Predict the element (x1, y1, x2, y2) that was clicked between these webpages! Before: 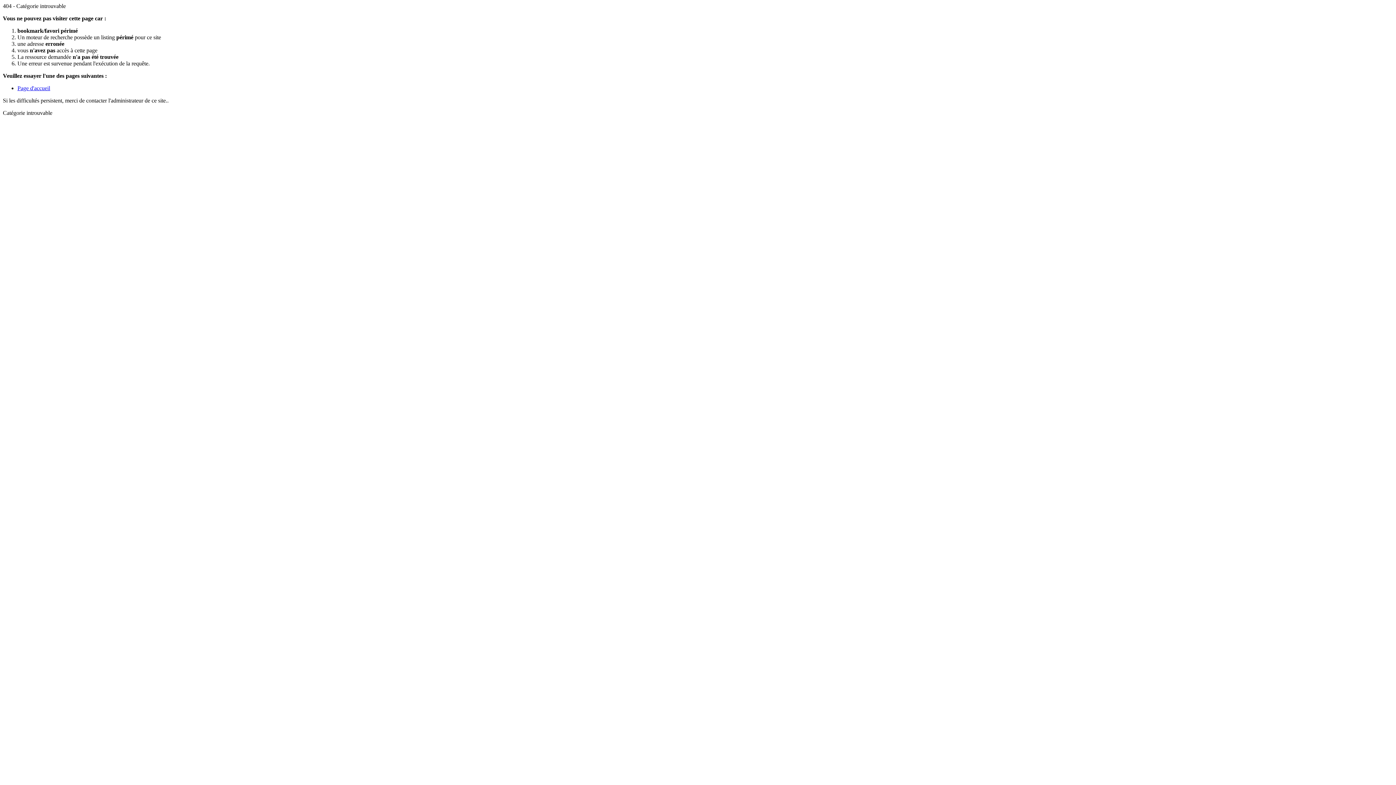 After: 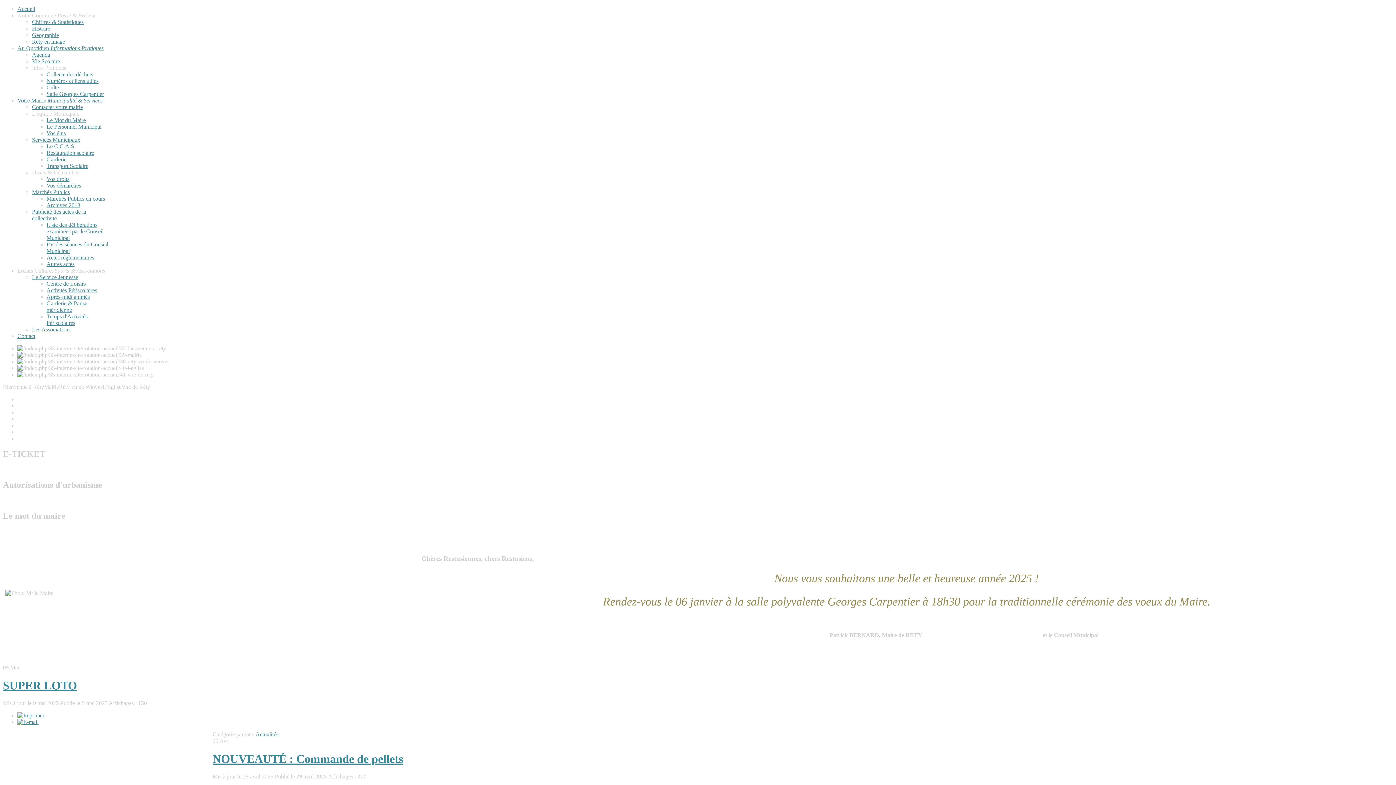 Action: label: Page d'accueil bbox: (17, 85, 50, 91)